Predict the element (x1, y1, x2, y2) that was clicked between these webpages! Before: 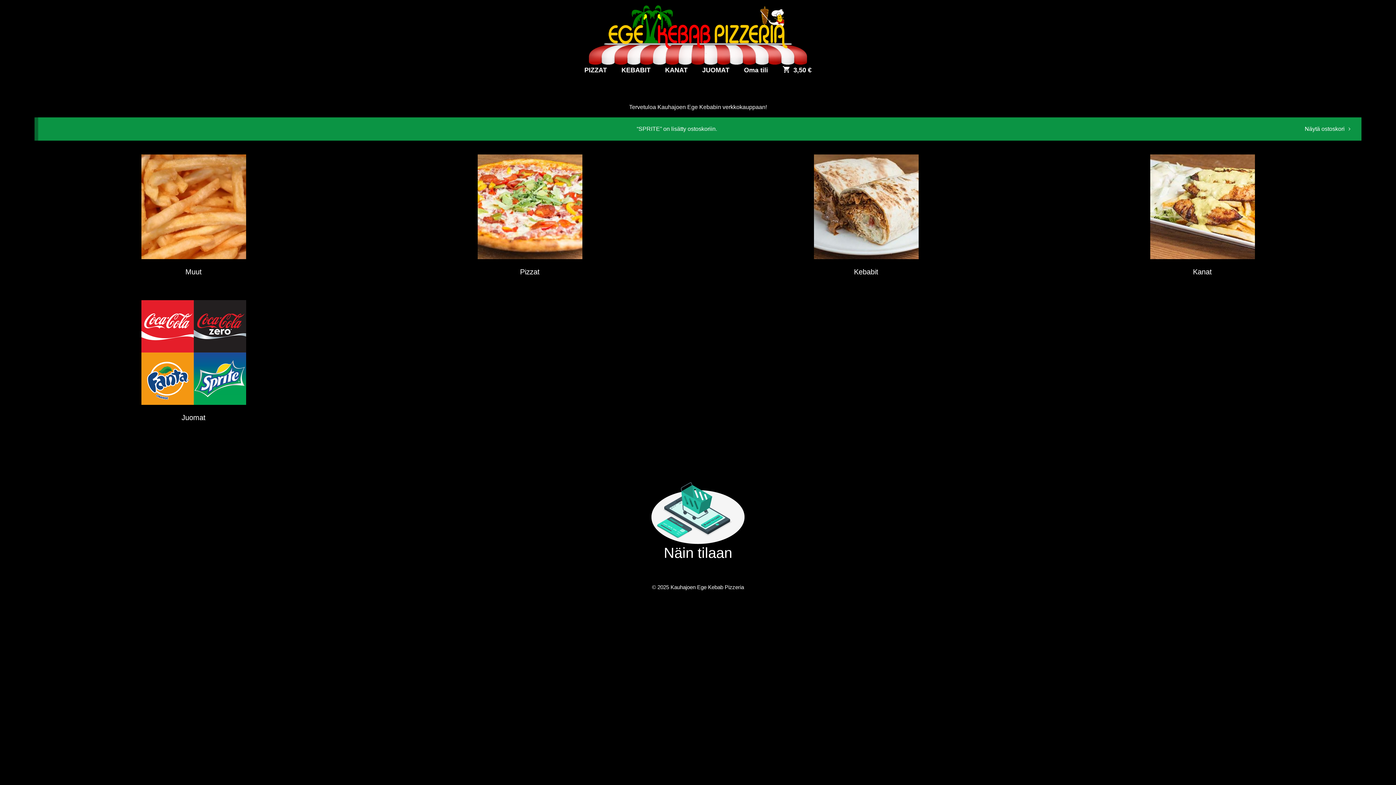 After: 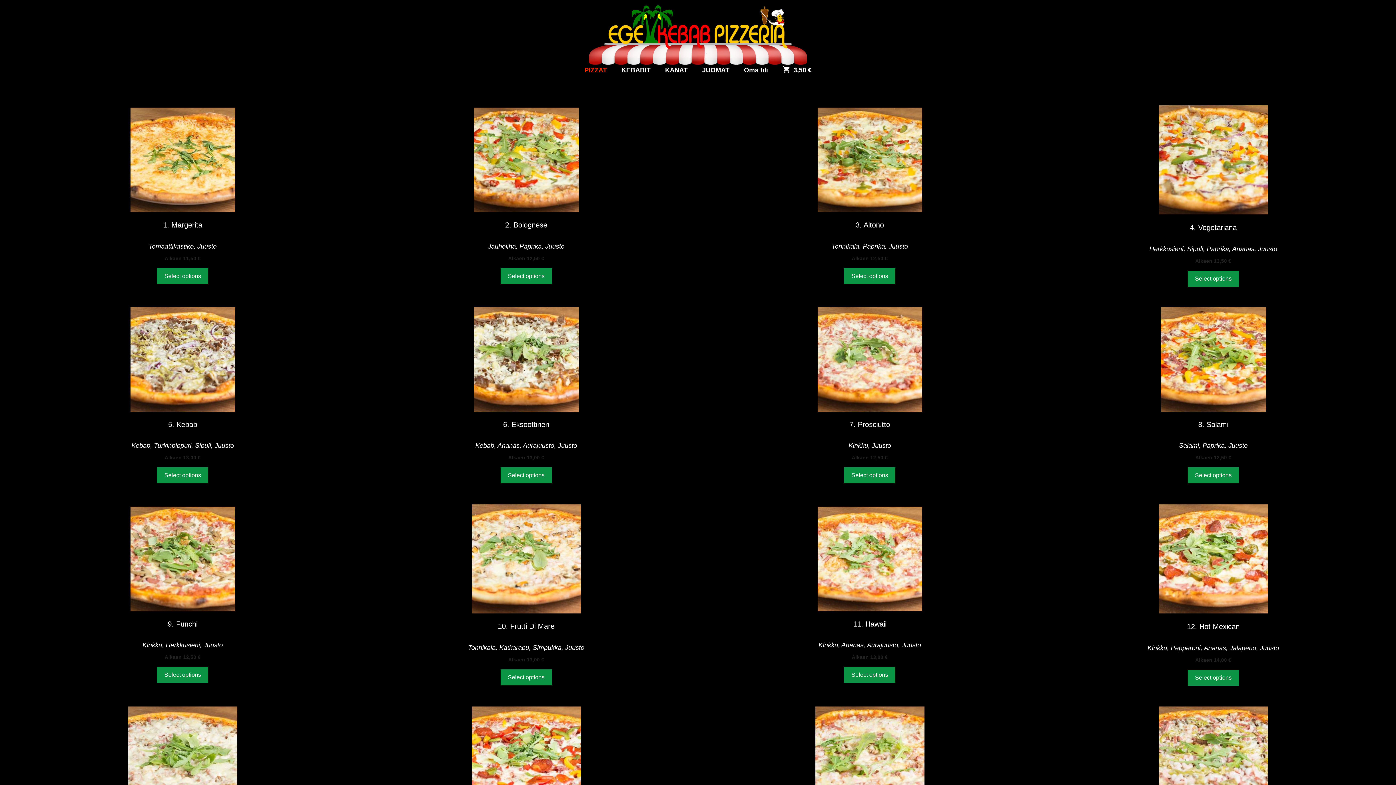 Action: bbox: (577, 59, 614, 81) label: PIZZAT